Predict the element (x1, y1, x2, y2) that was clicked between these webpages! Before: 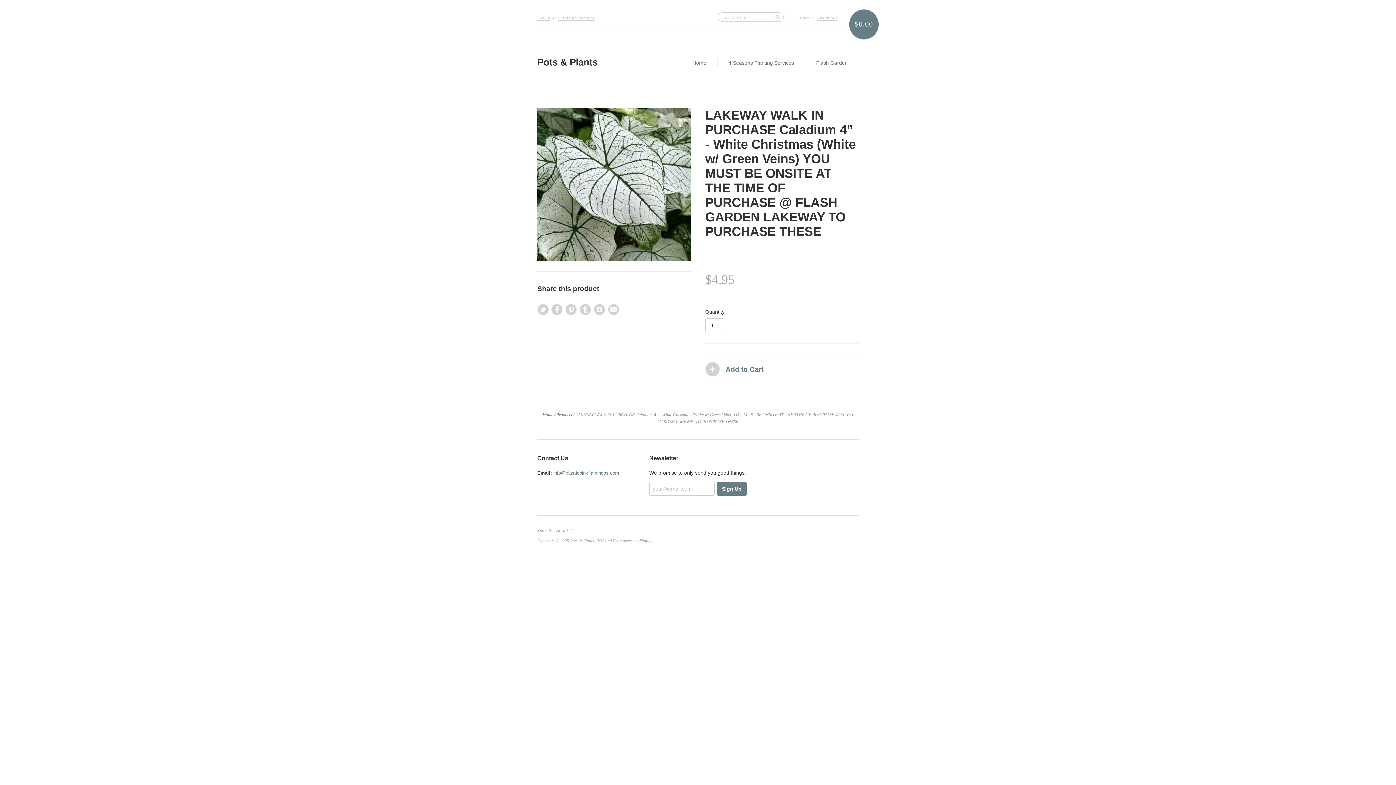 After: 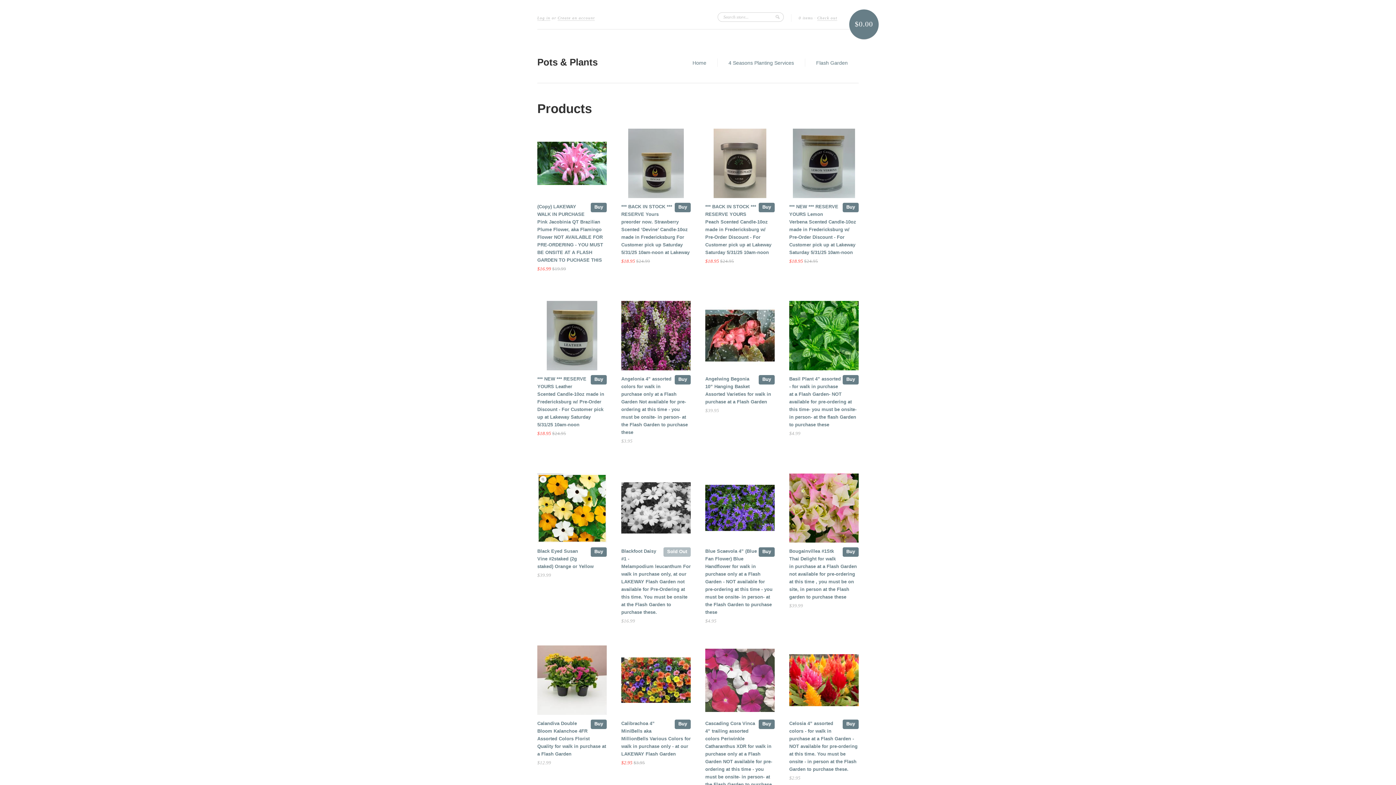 Action: label: Products bbox: (556, 412, 572, 417)